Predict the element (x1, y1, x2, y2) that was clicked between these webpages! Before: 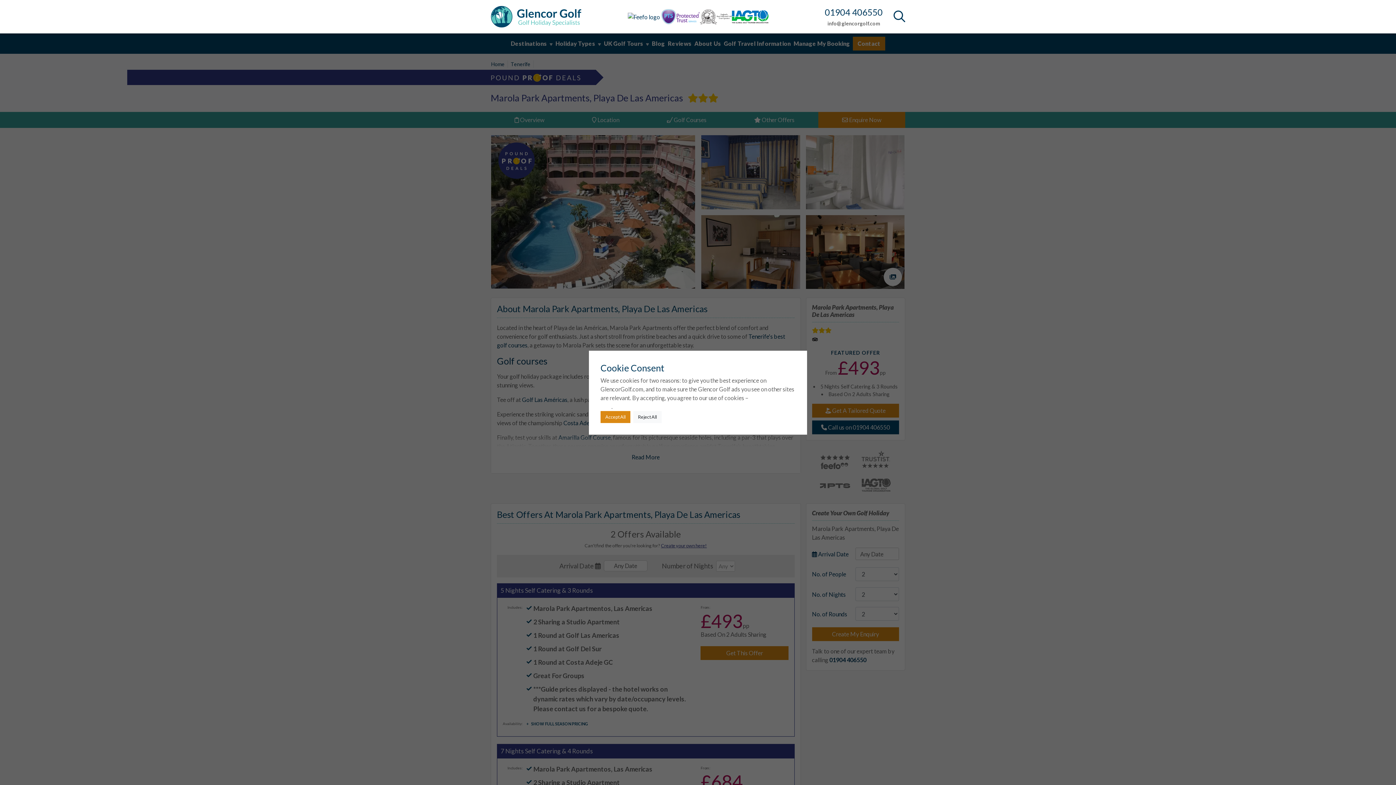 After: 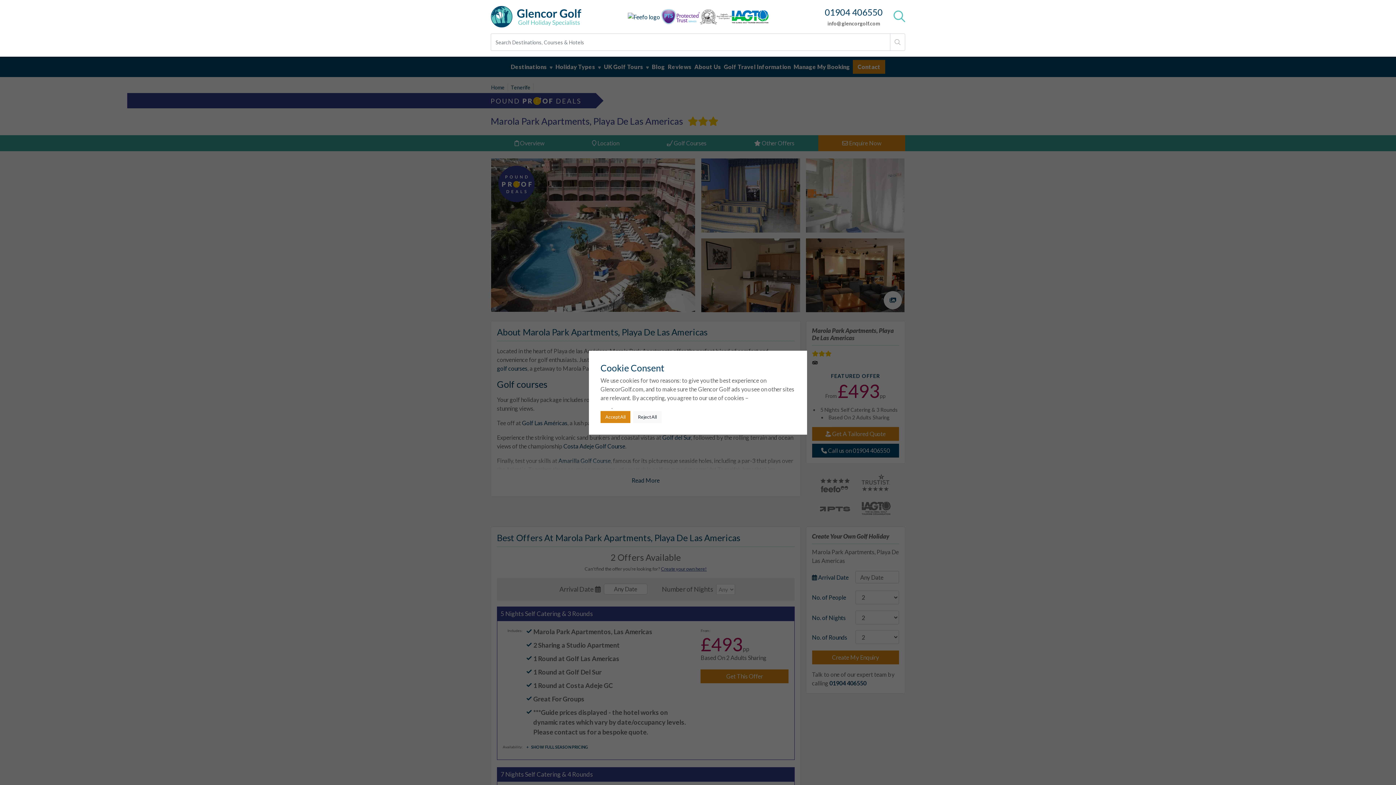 Action: bbox: (893, 10, 905, 22)